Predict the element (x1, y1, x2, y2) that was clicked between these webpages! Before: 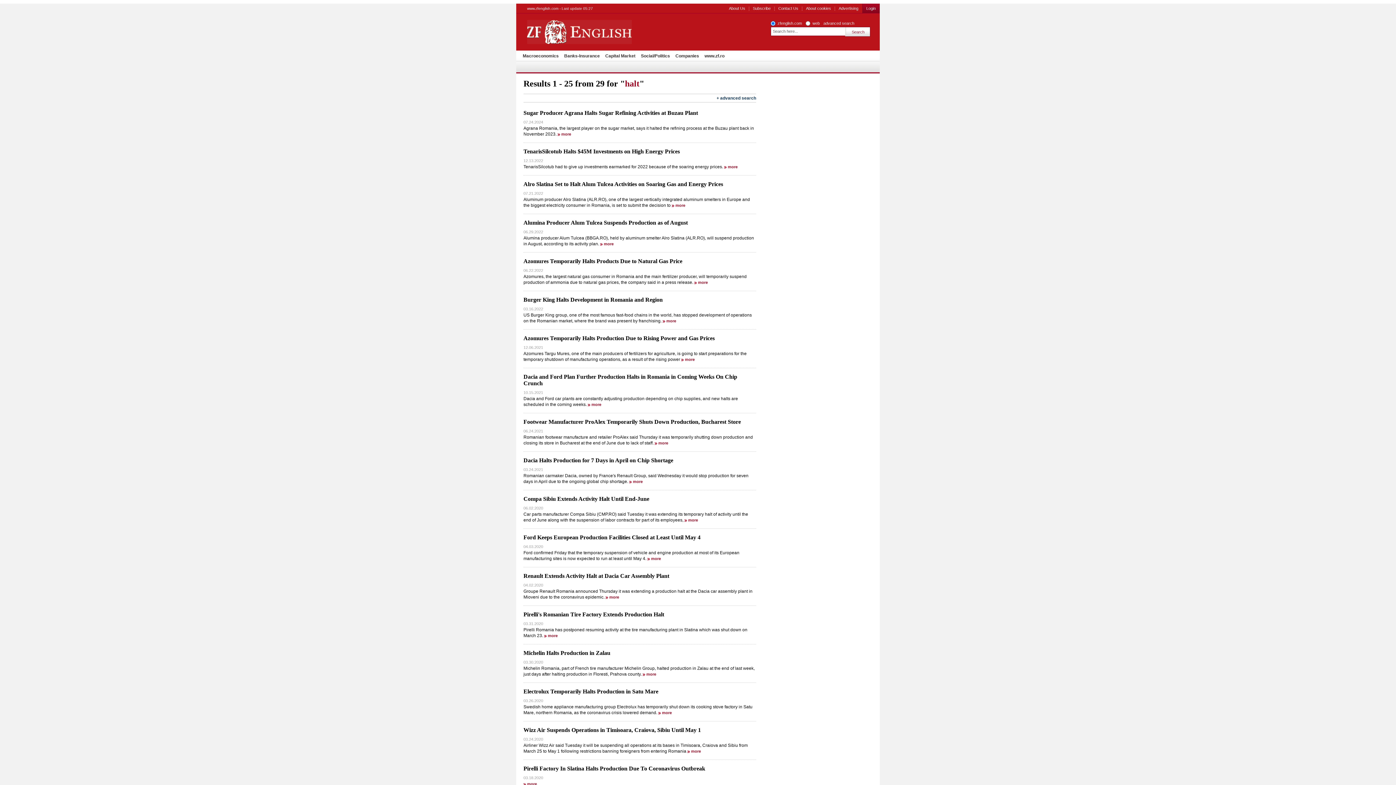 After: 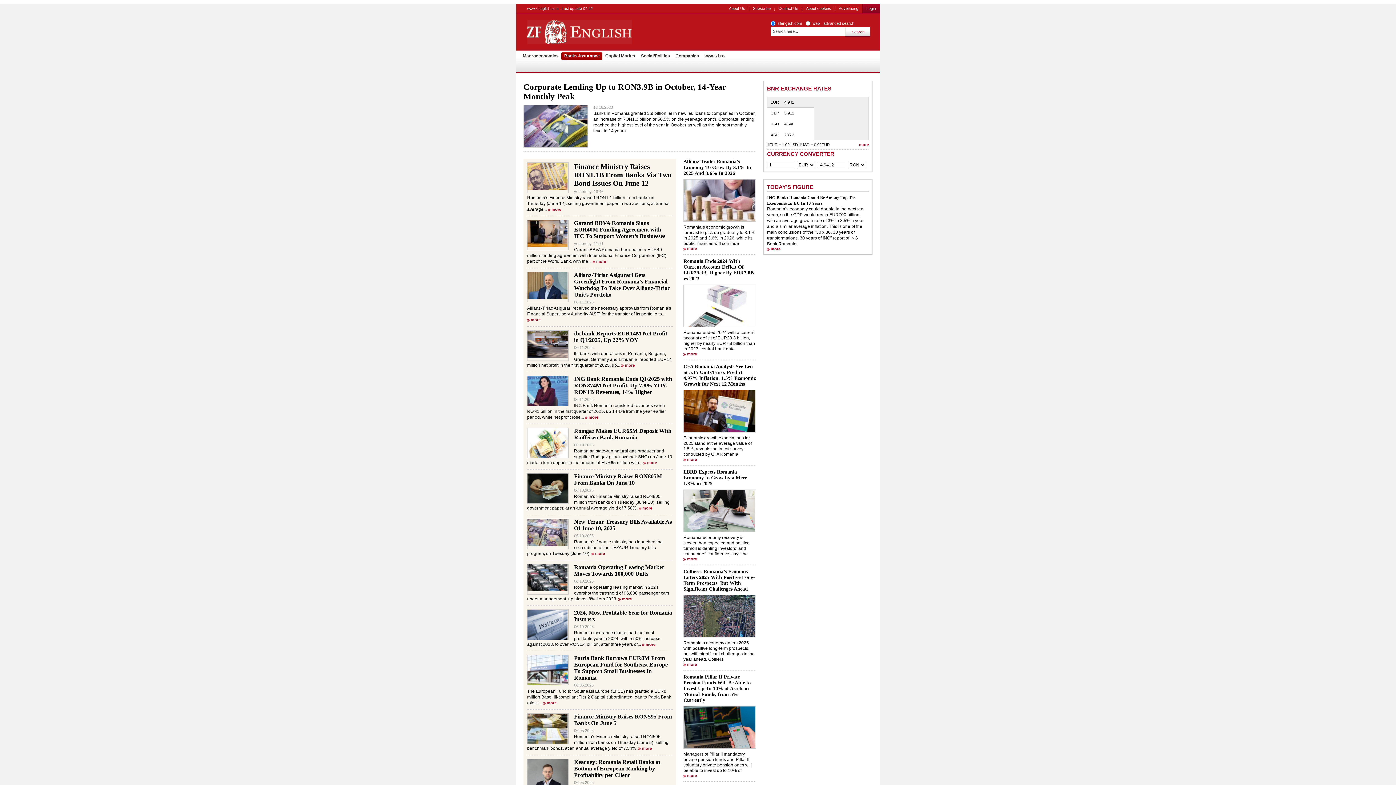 Action: bbox: (561, 52, 602, 60) label: Banks-Insurance